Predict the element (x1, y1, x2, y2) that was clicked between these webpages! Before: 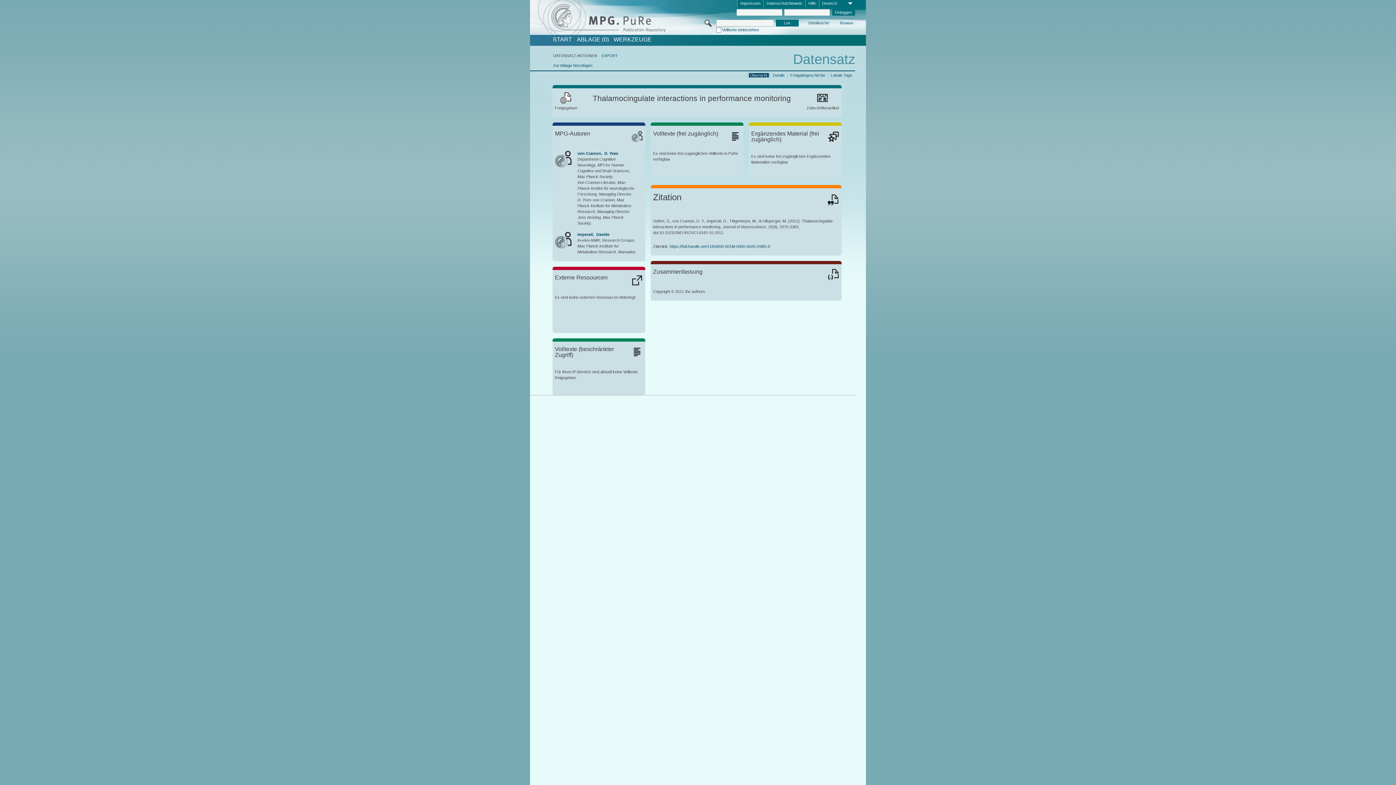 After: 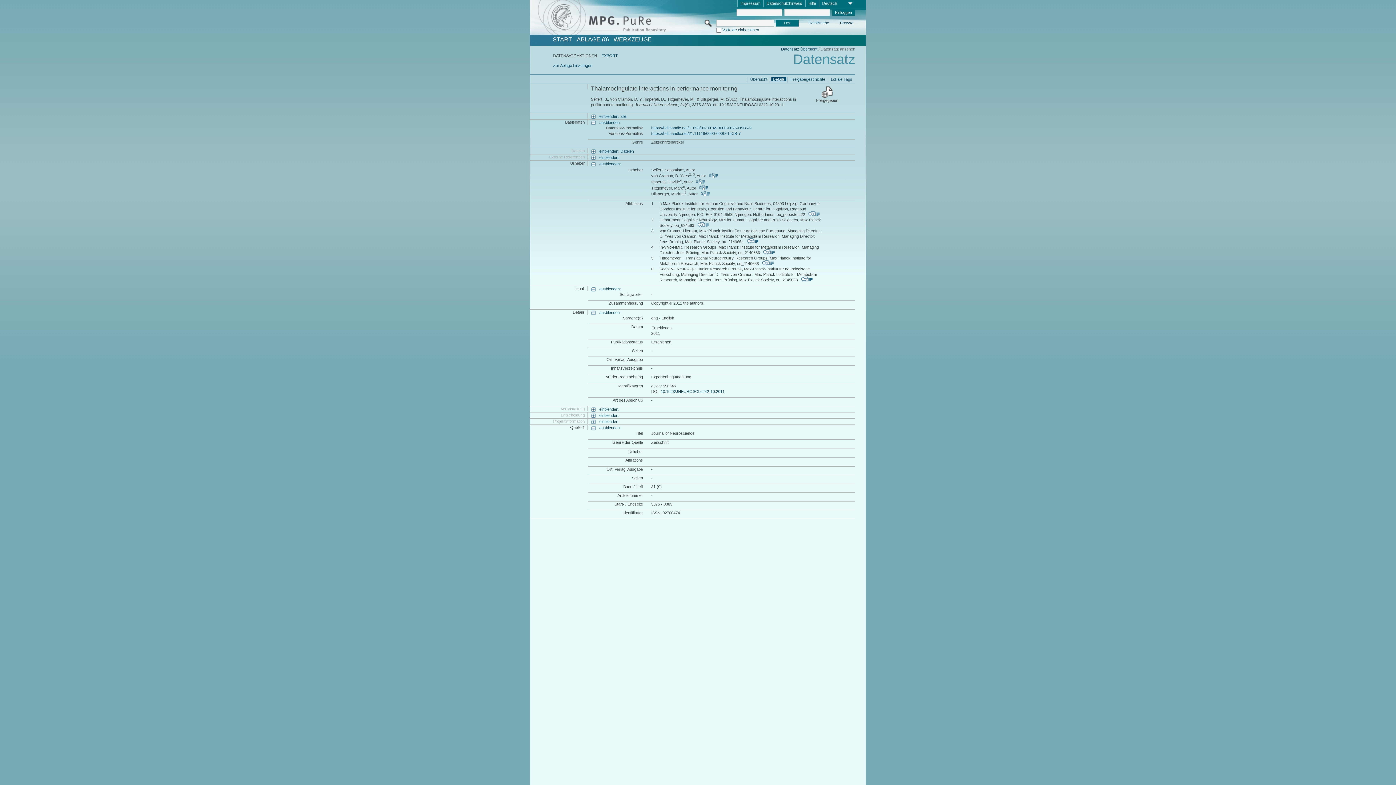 Action: bbox: (771, 72, 786, 77) label: Details